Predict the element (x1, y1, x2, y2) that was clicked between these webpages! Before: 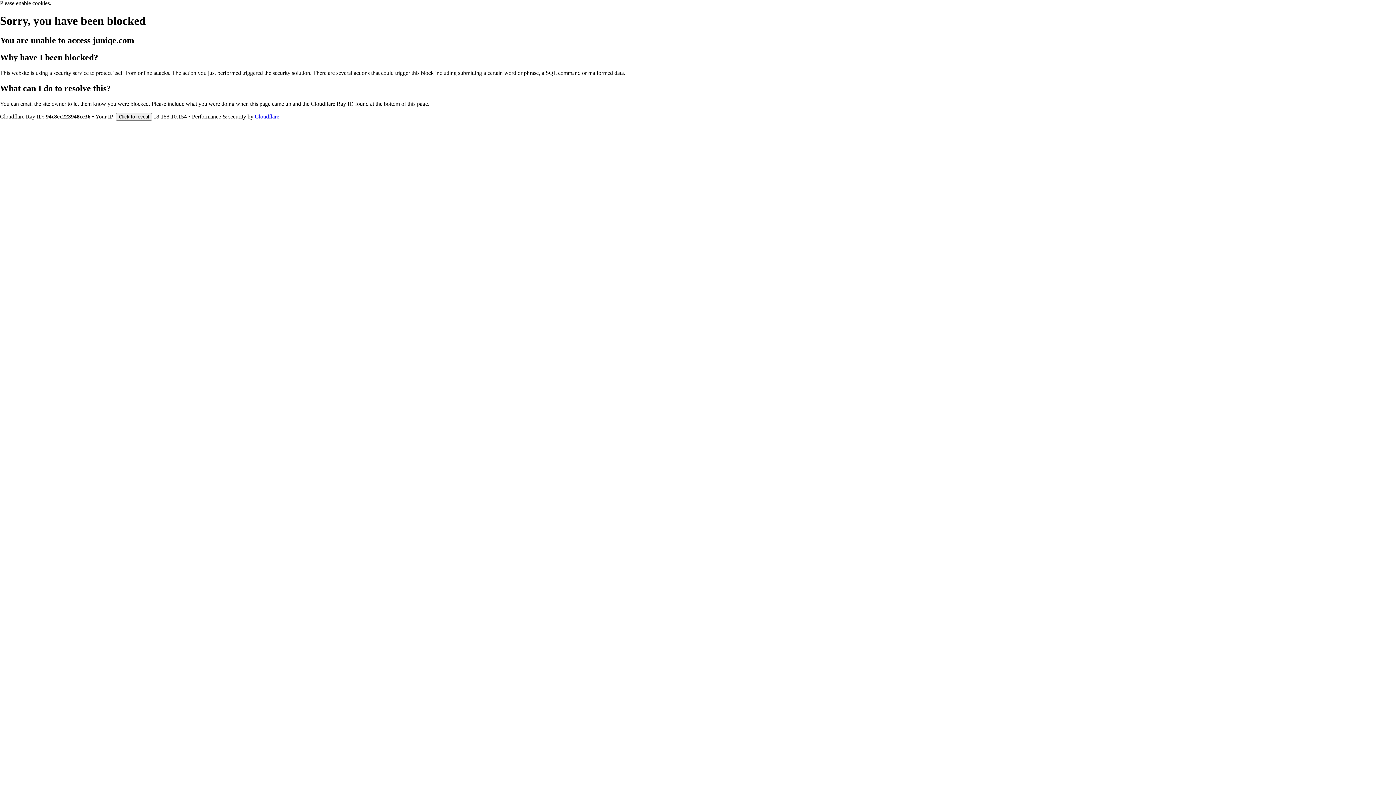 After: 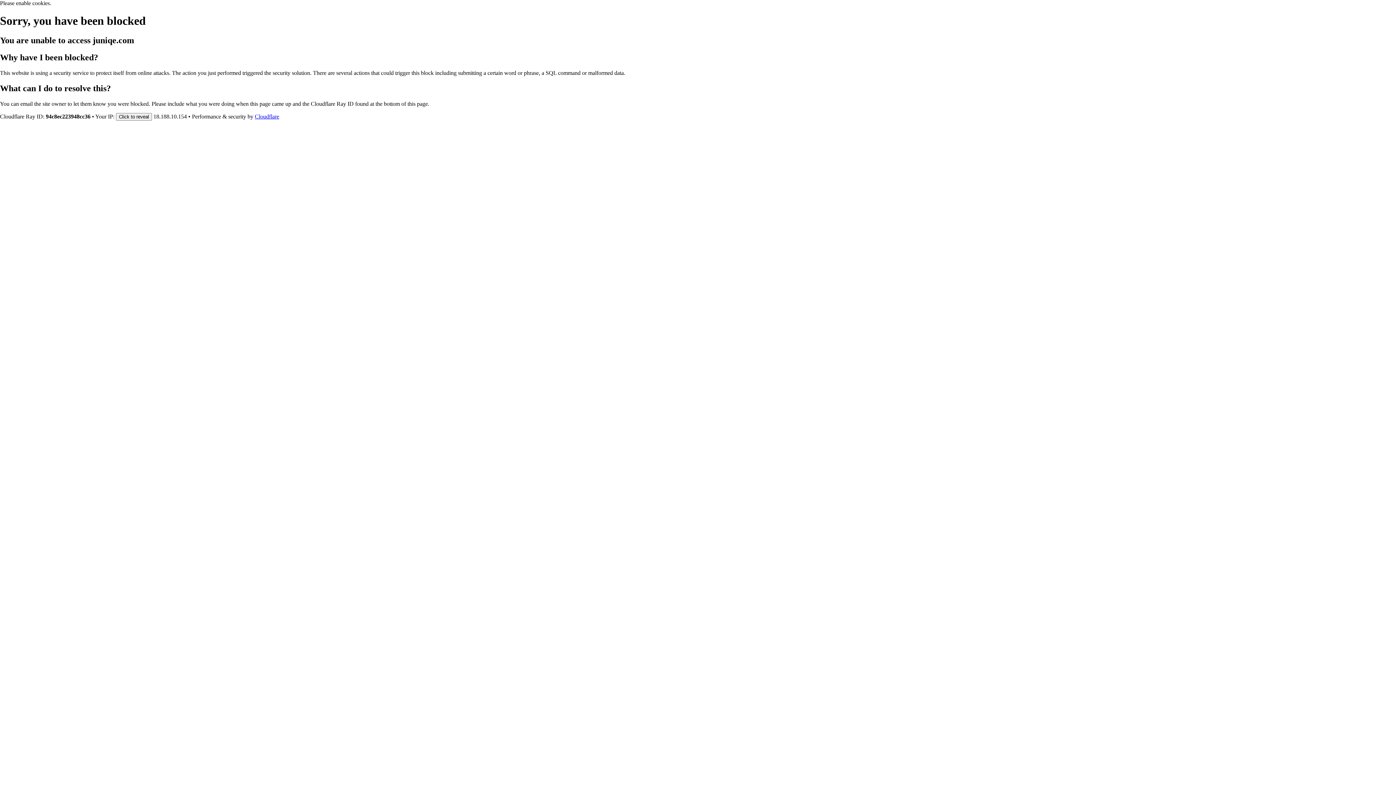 Action: label: Cloudflare bbox: (254, 113, 279, 119)